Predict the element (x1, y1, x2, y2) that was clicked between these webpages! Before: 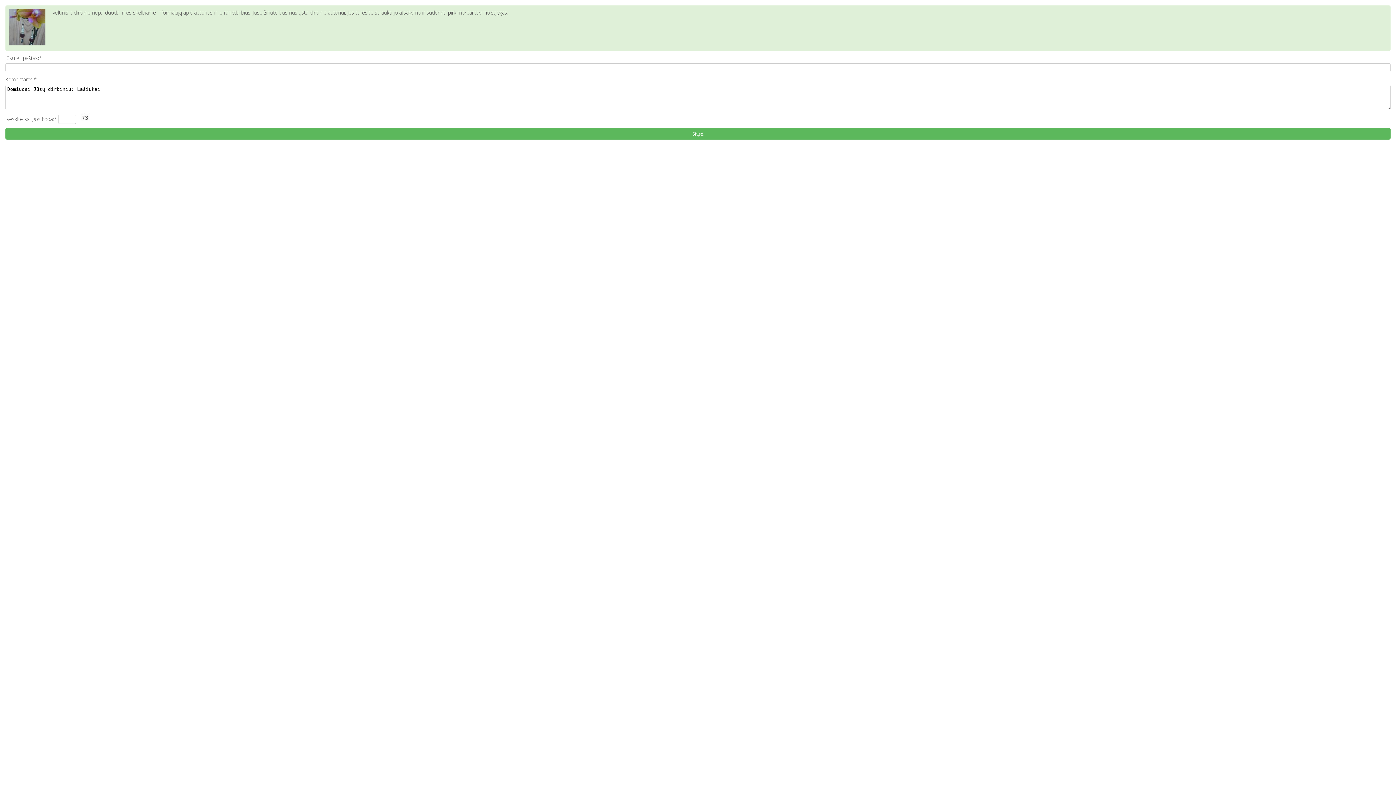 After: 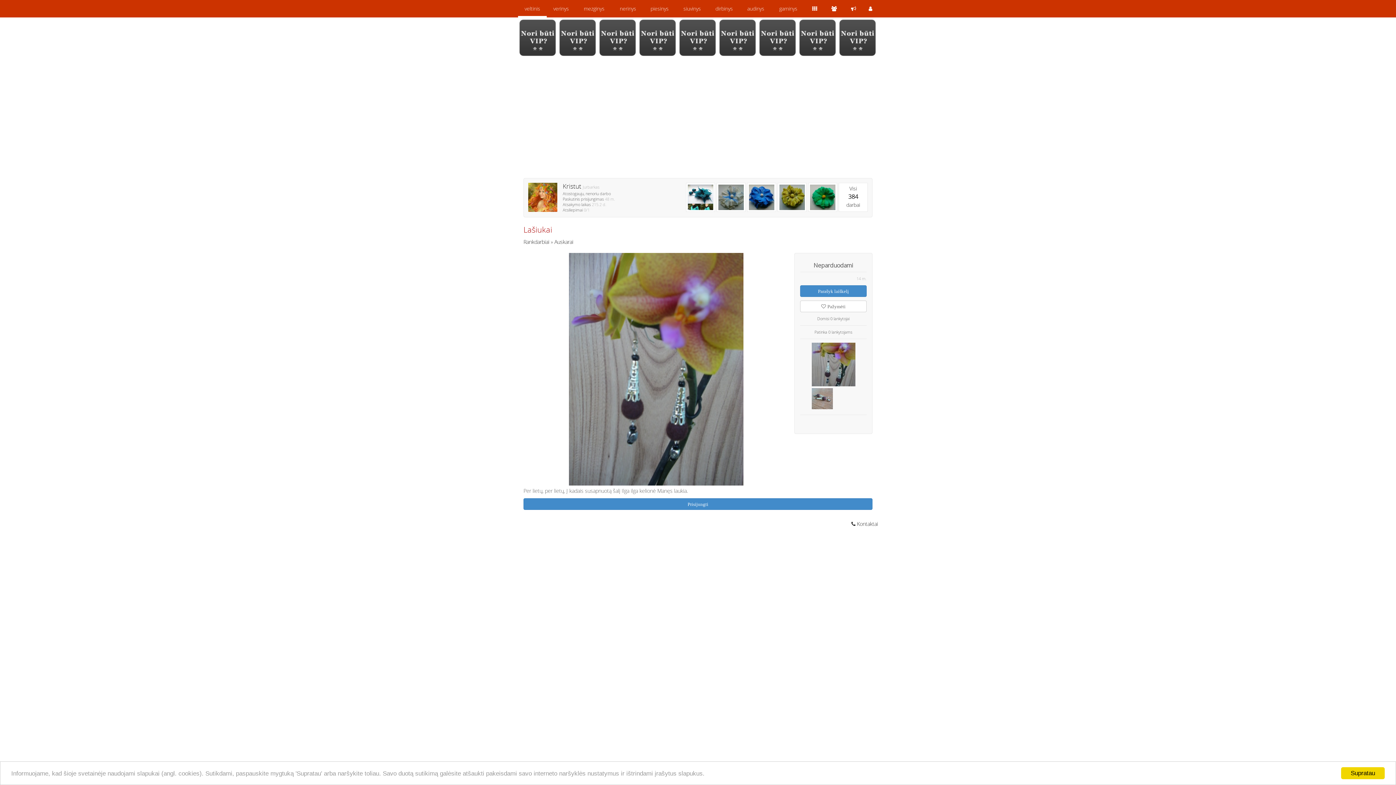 Action: bbox: (9, 40, 45, 46)